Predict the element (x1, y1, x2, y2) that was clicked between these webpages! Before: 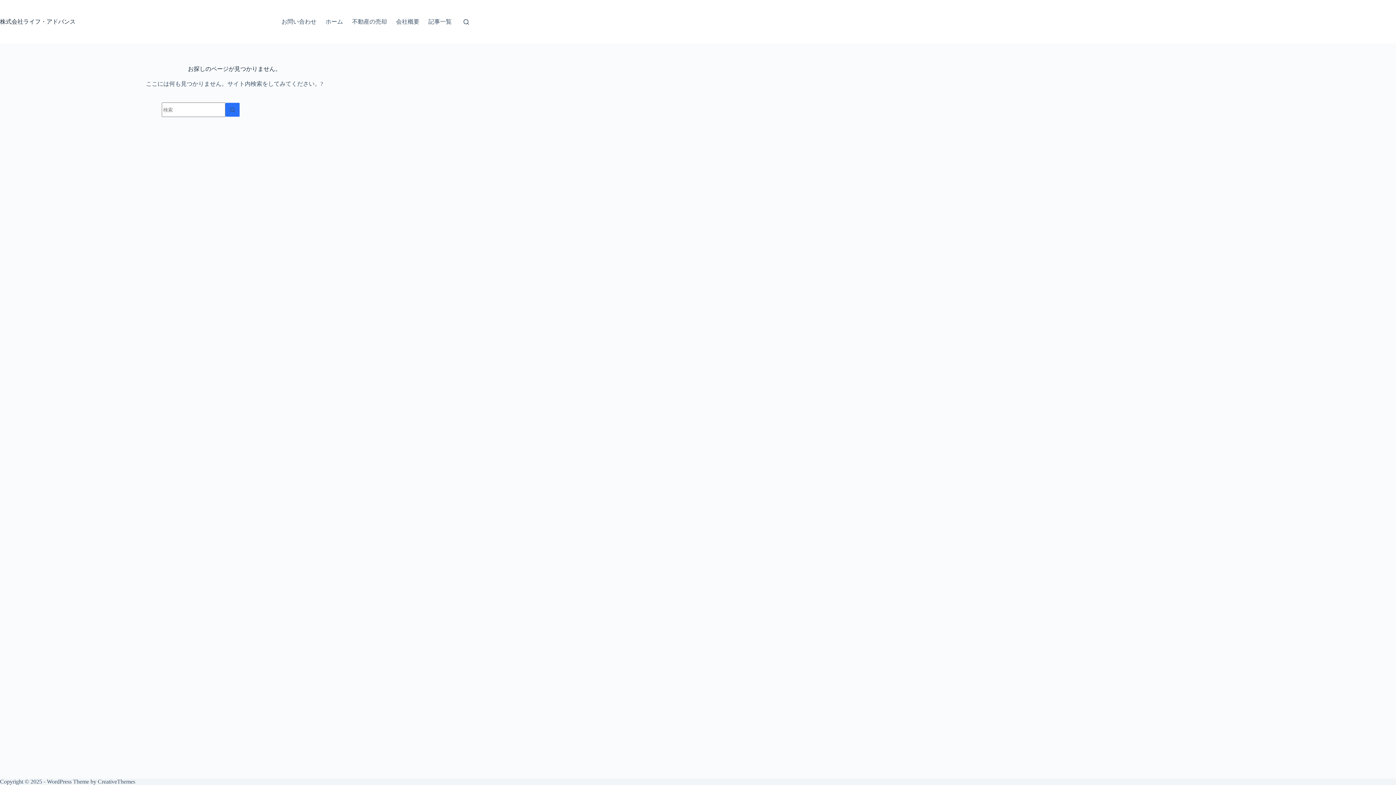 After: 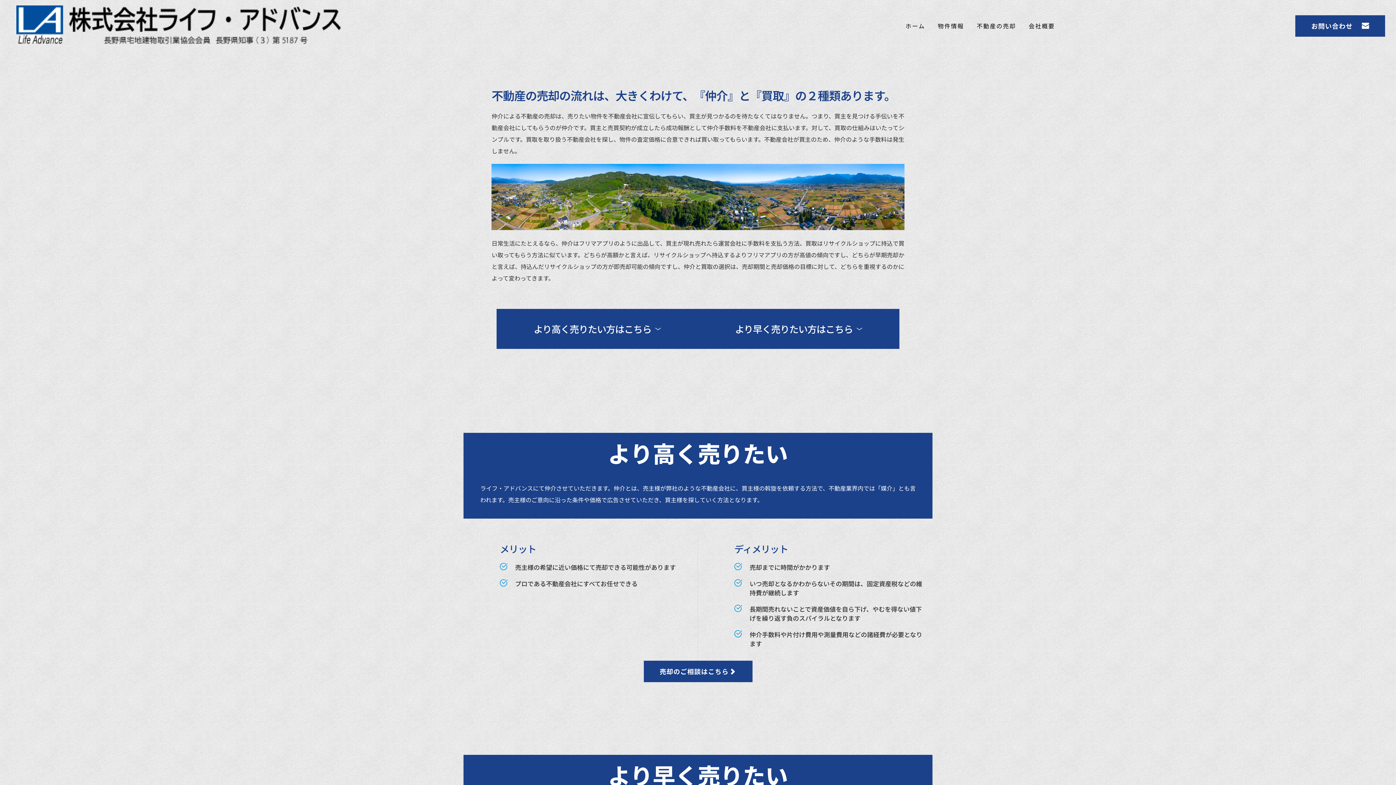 Action: bbox: (347, 0, 391, 43) label: 不動産の売却